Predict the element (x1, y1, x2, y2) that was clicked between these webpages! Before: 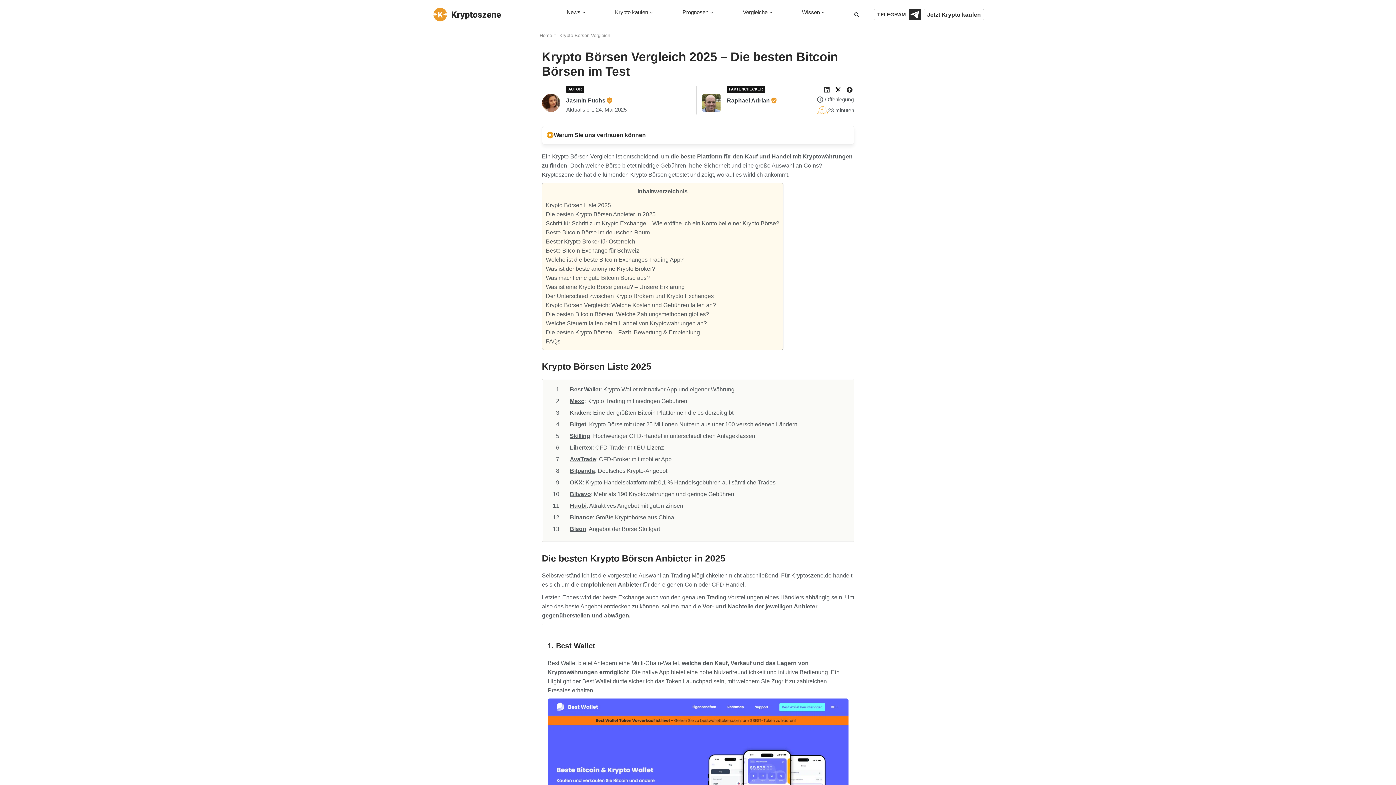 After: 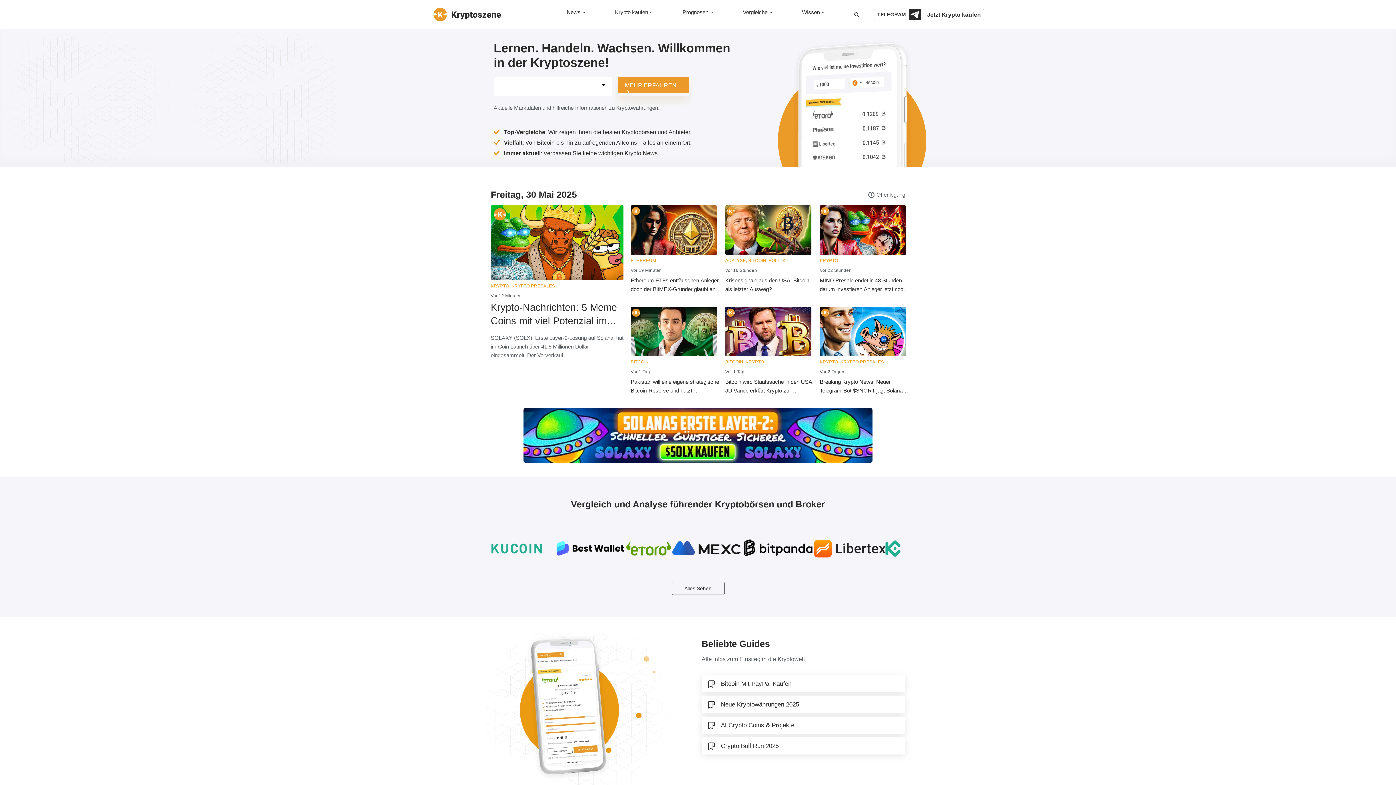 Action: bbox: (539, 32, 552, 38) label: Home